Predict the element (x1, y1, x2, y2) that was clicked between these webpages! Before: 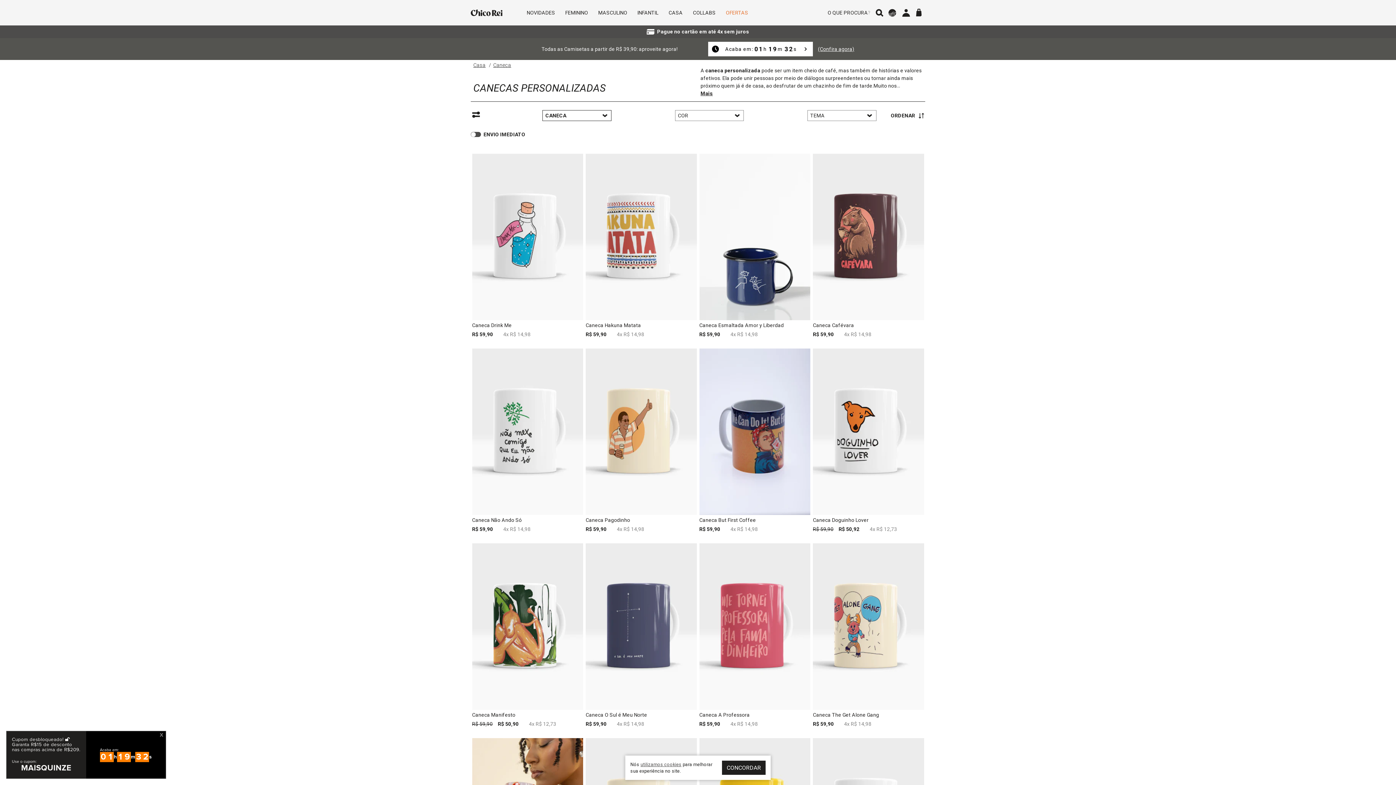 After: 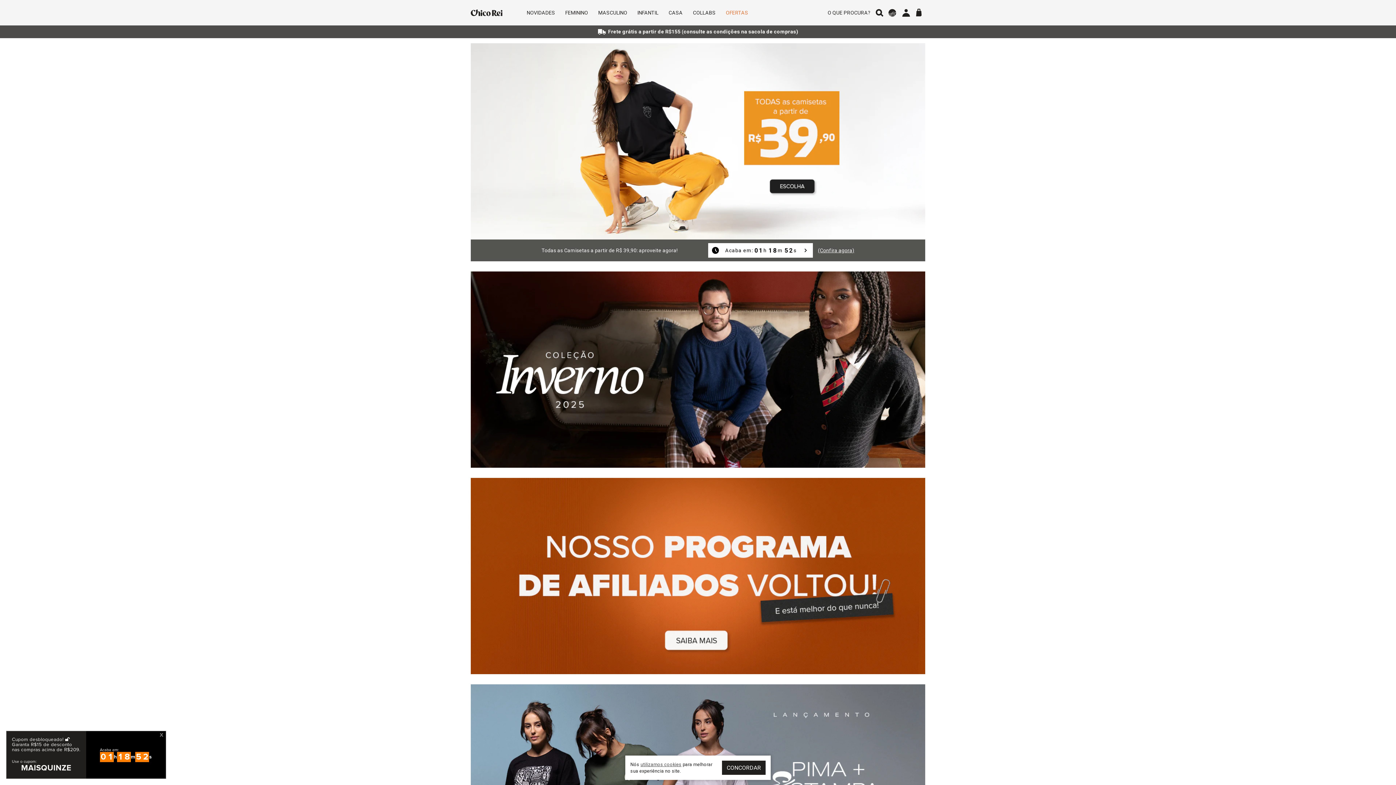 Action: bbox: (470, 9, 502, 15)